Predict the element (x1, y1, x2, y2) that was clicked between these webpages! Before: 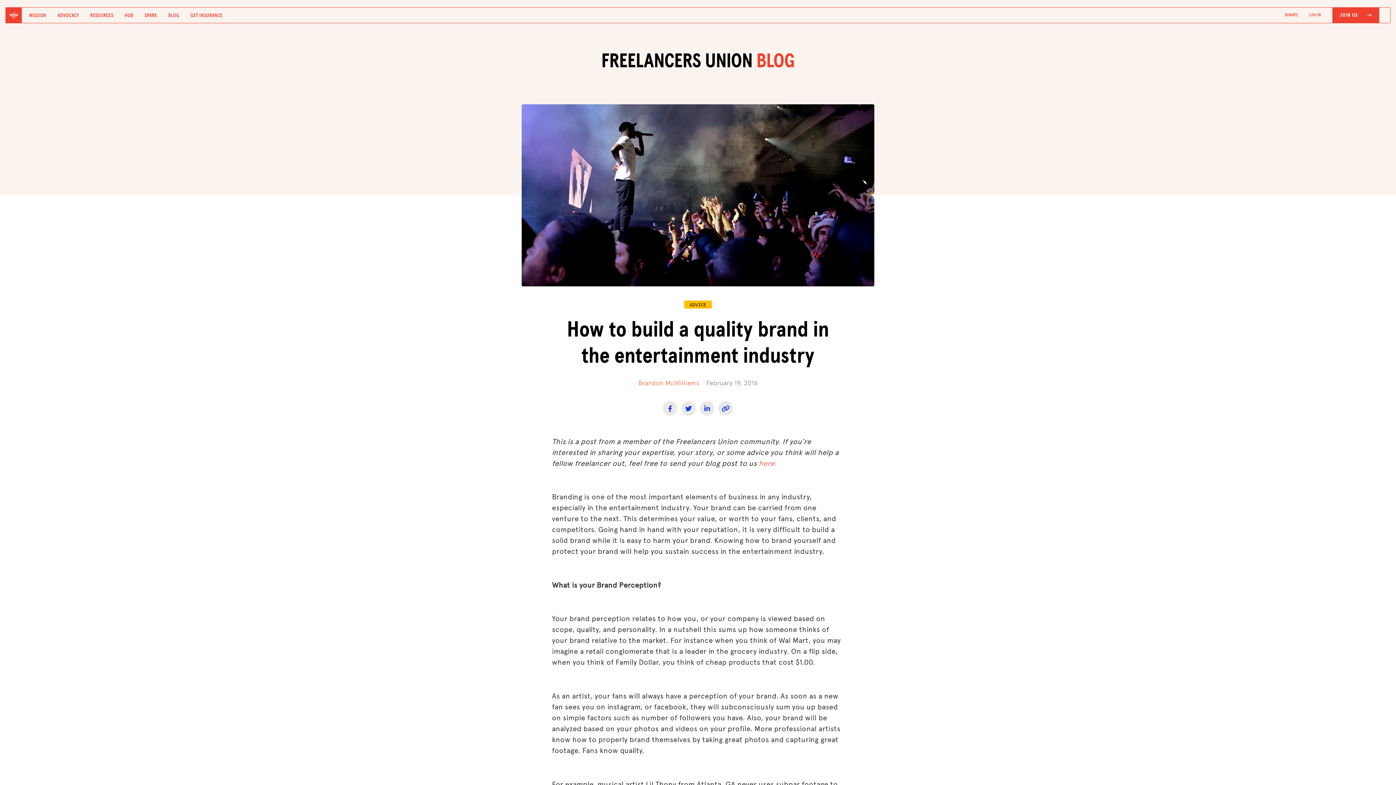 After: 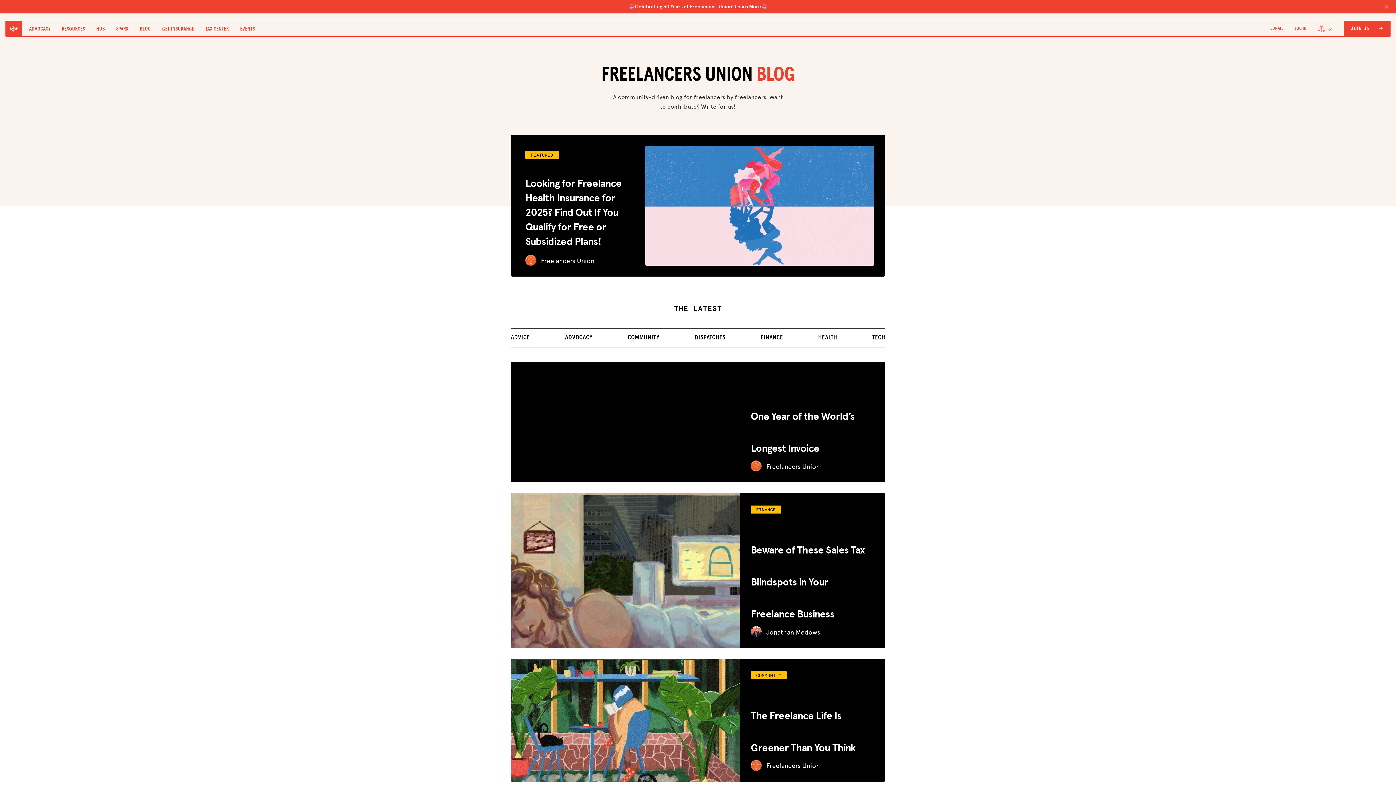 Action: label: BLOG bbox: (168, 8, 179, 22)